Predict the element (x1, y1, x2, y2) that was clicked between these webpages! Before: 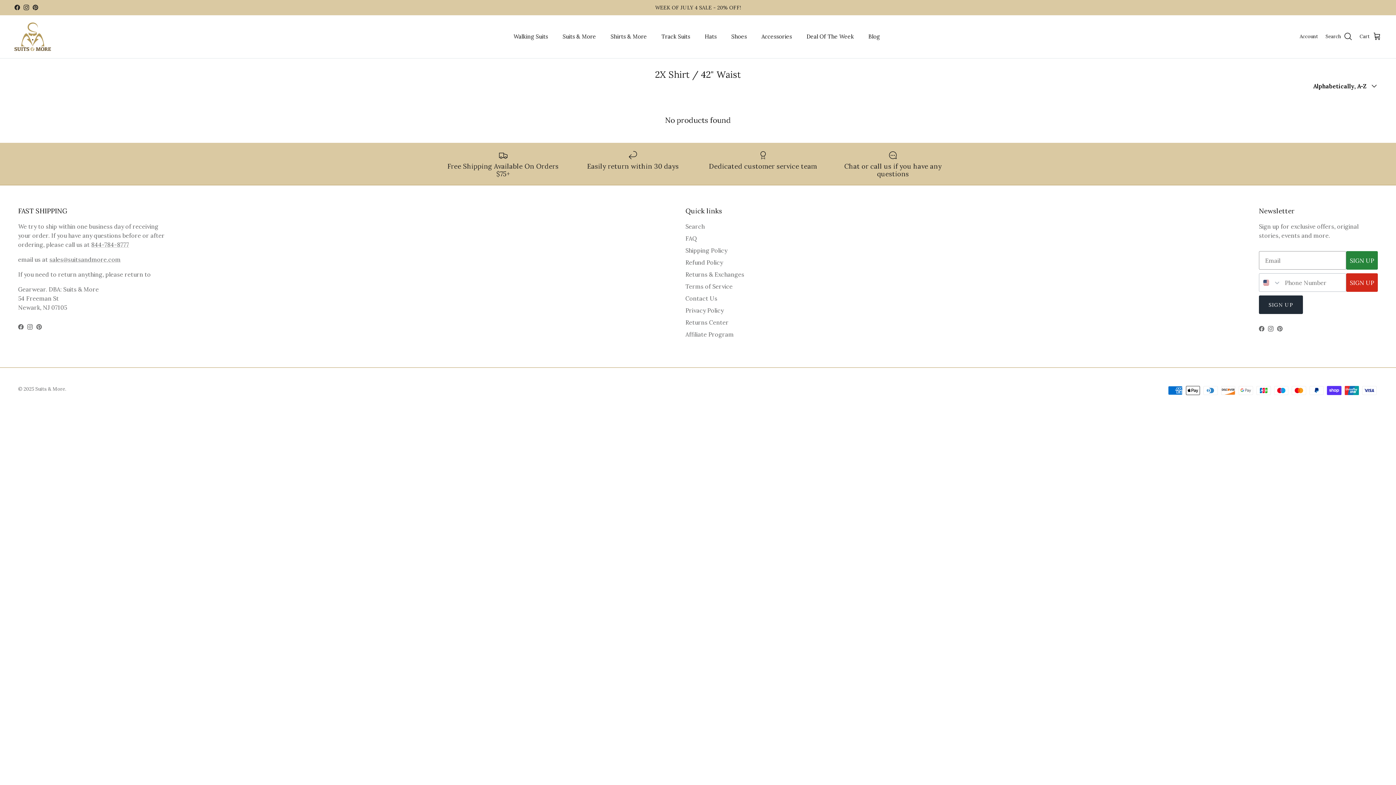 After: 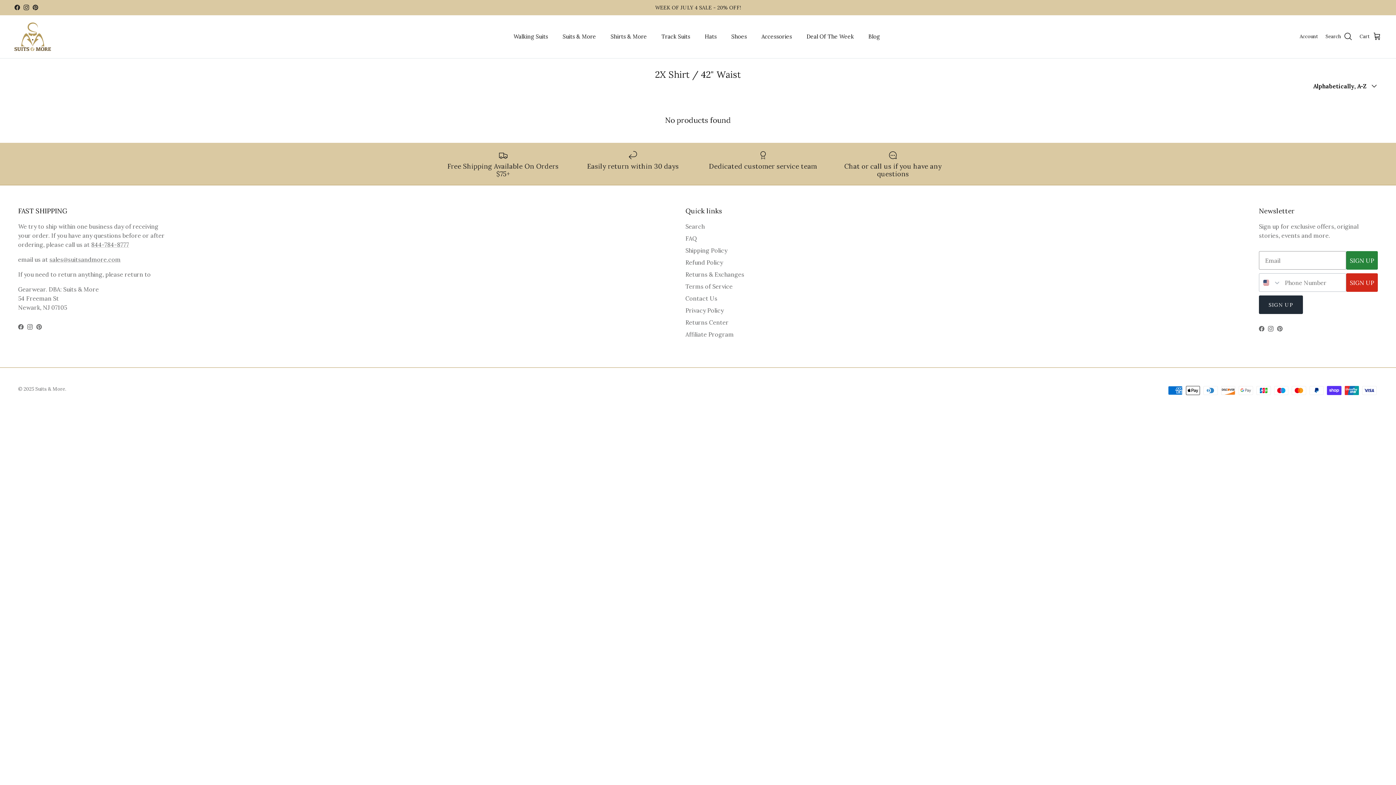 Action: bbox: (18, 324, 23, 329) label: Facebook